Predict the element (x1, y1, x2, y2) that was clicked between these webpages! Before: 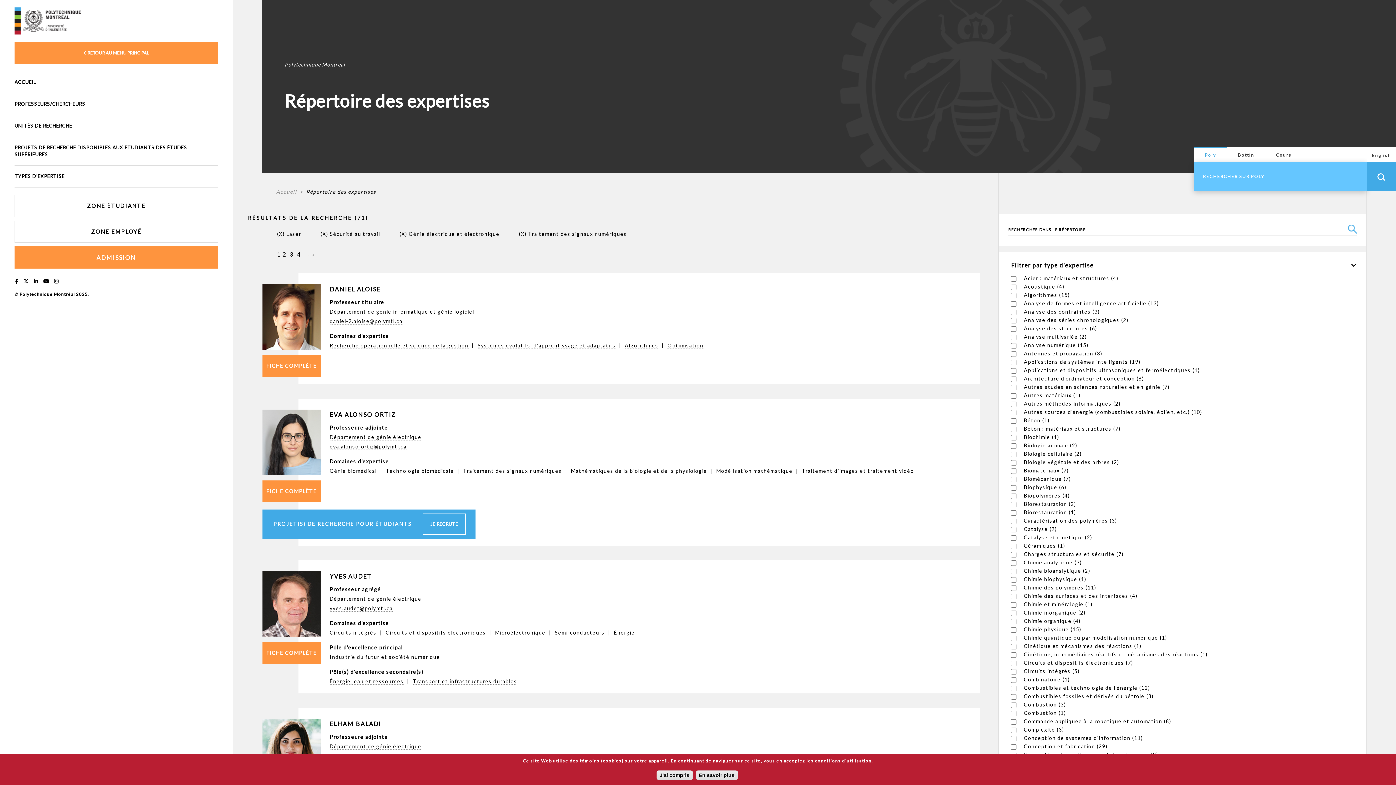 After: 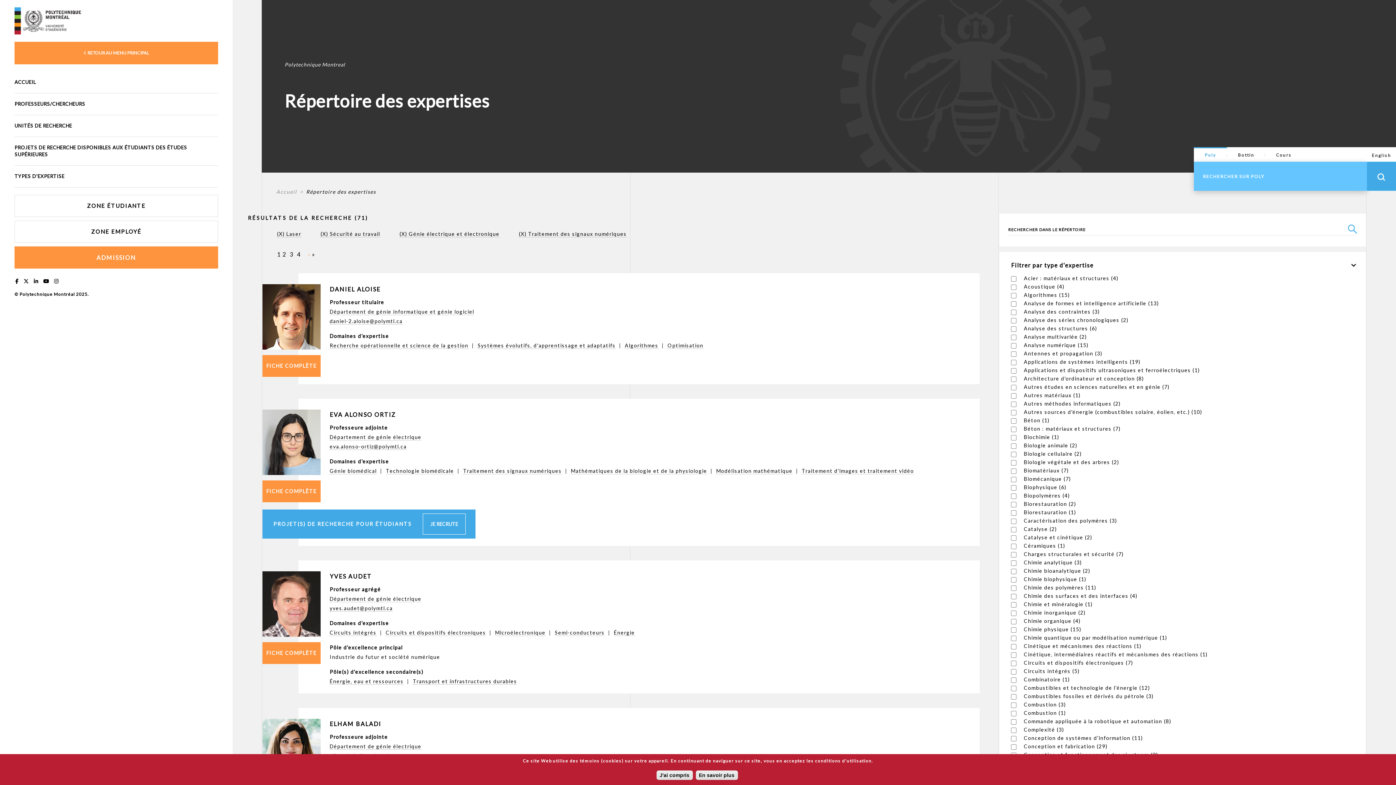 Action: bbox: (329, 654, 440, 660) label: Industrie du futur et société numérique